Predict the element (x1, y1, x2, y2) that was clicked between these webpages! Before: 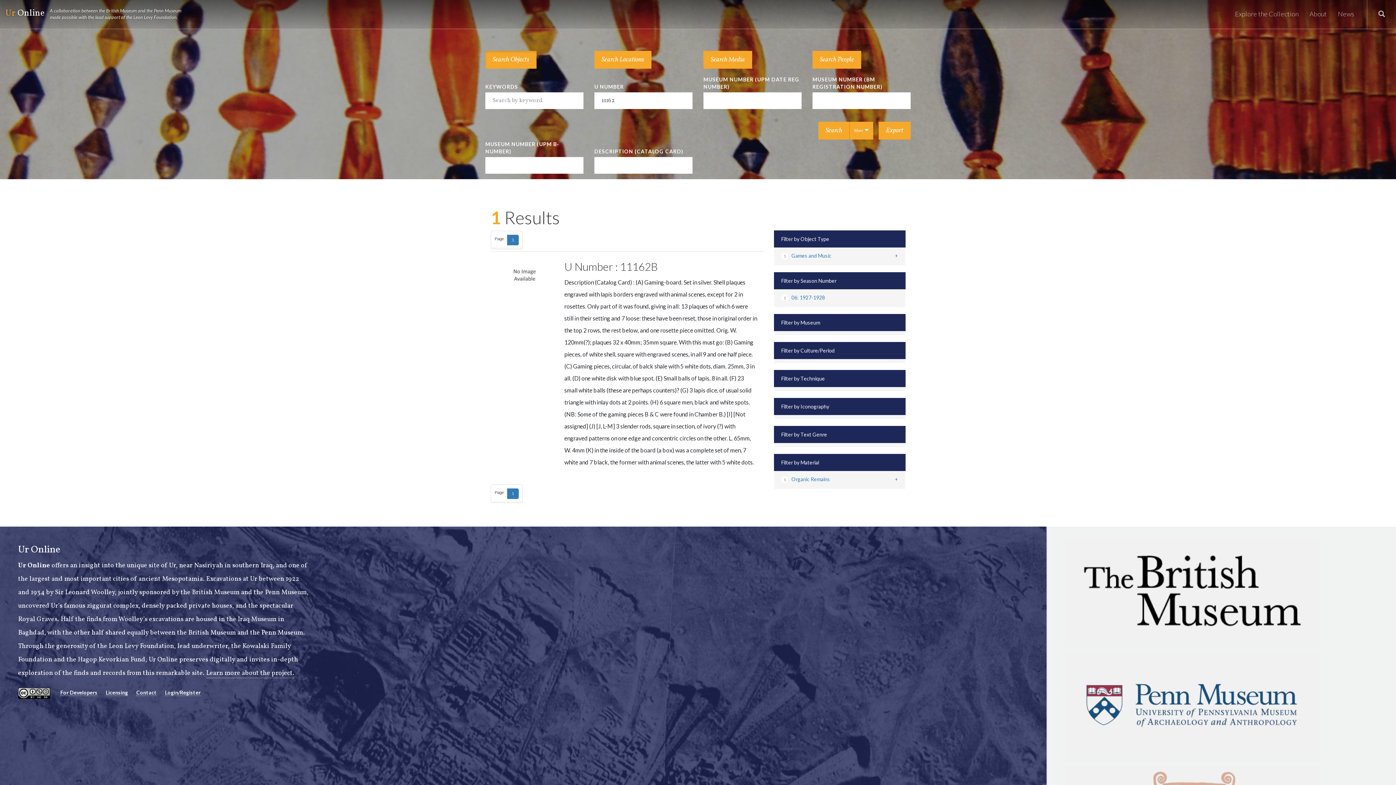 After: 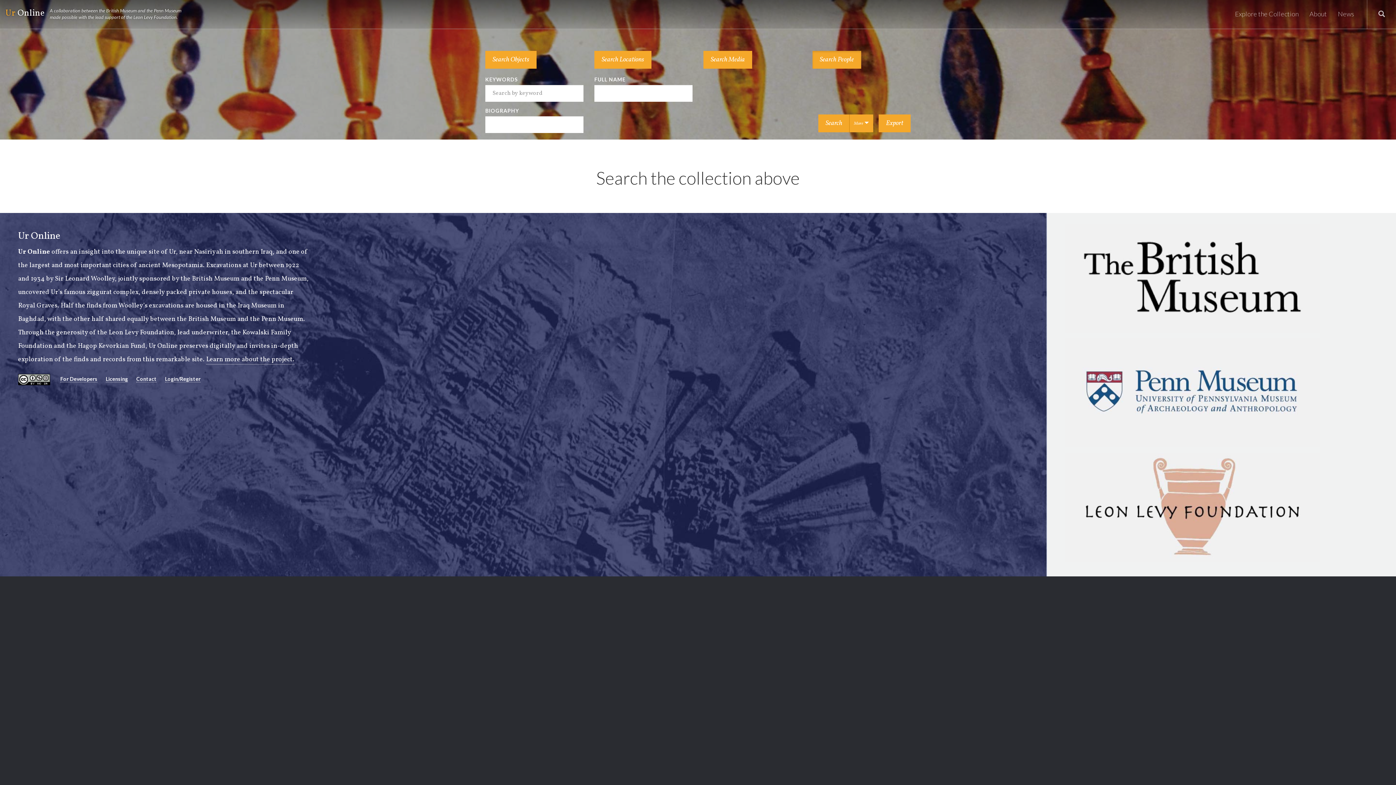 Action: bbox: (812, 50, 861, 68) label: Search People